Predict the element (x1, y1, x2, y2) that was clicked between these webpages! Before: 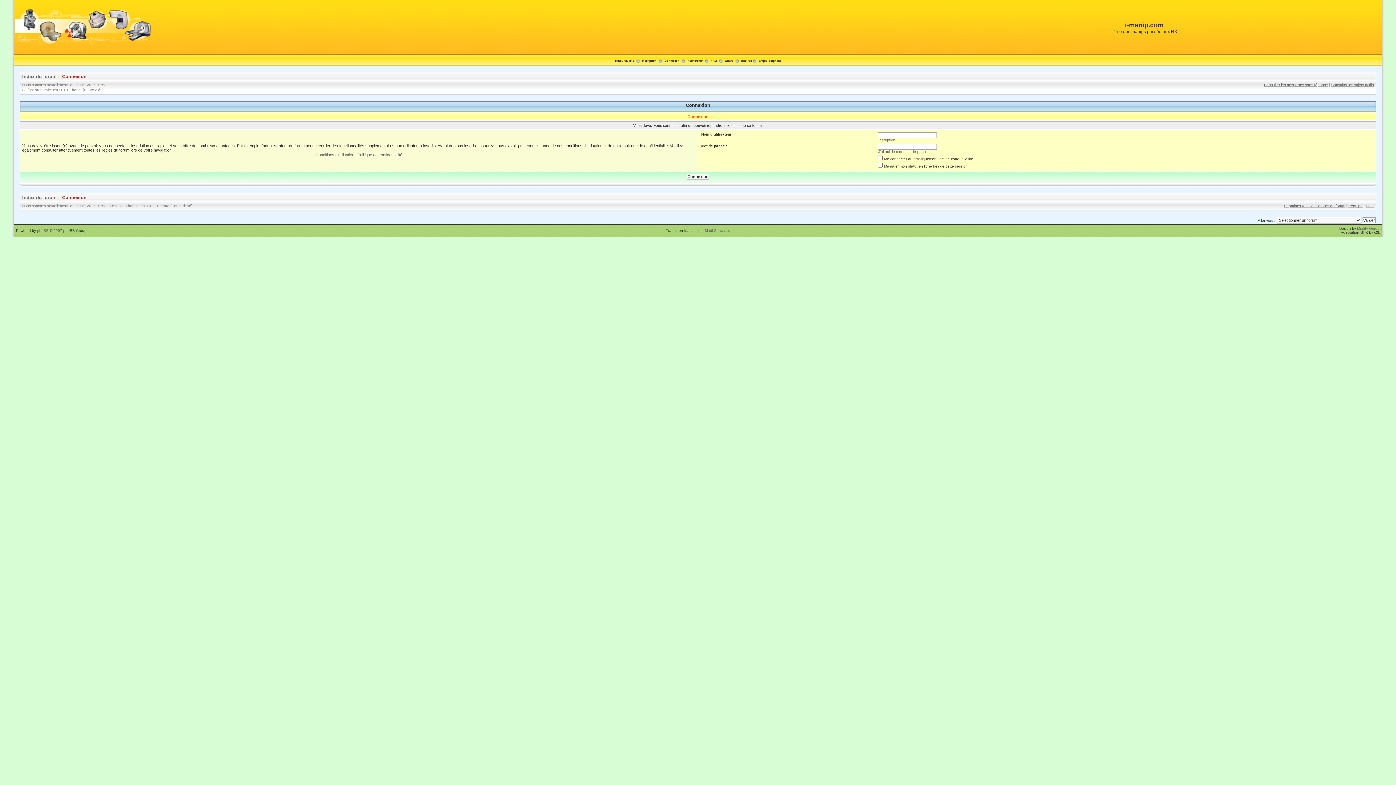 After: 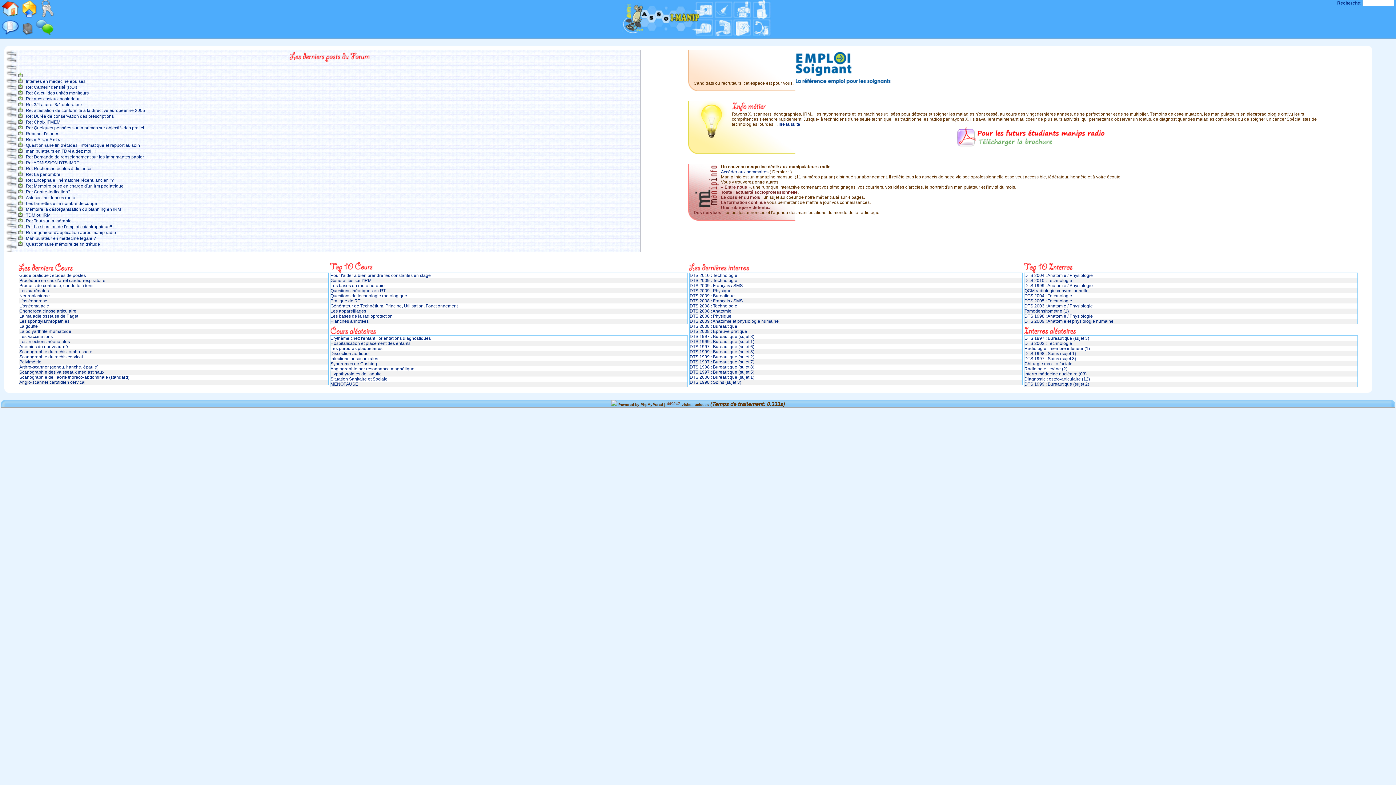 Action: bbox: (615, 59, 634, 62) label: Retour au site